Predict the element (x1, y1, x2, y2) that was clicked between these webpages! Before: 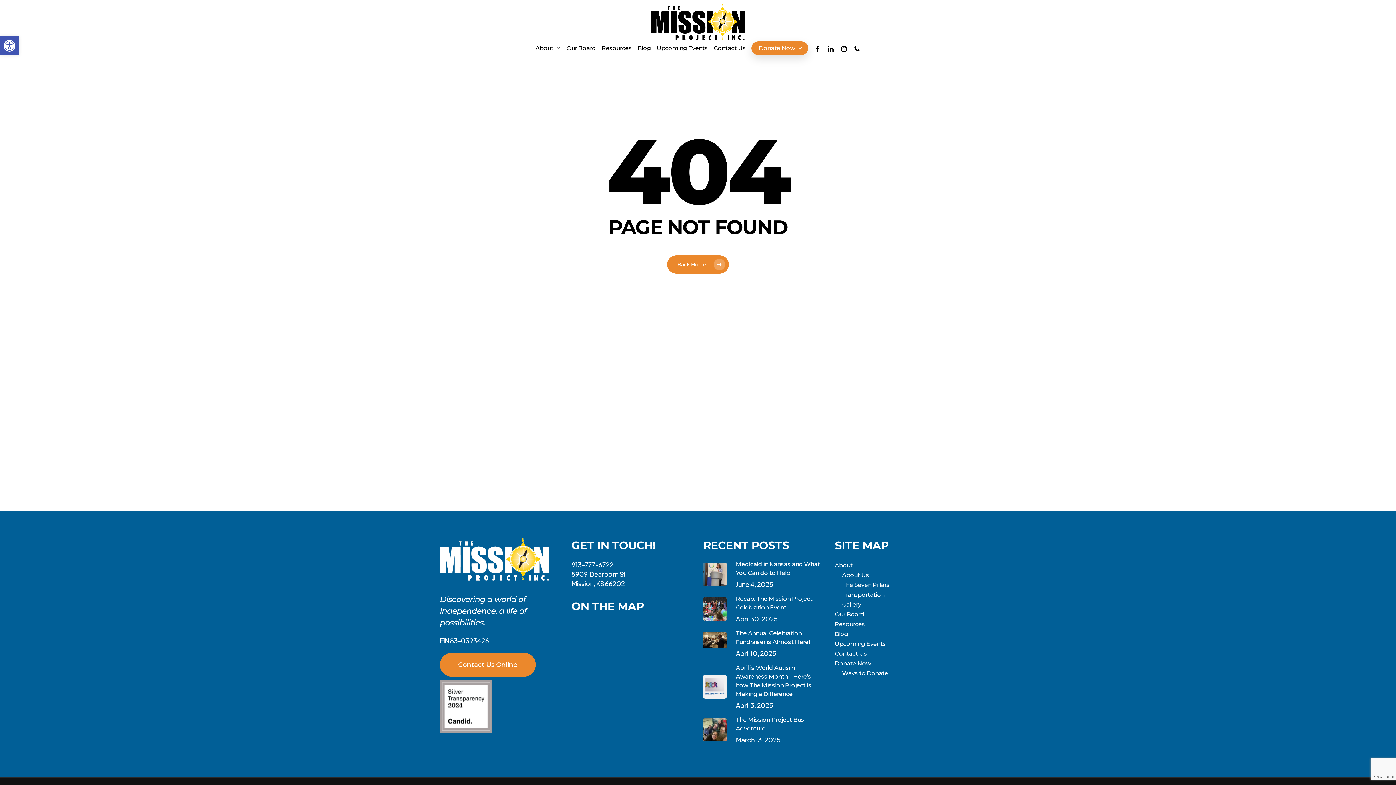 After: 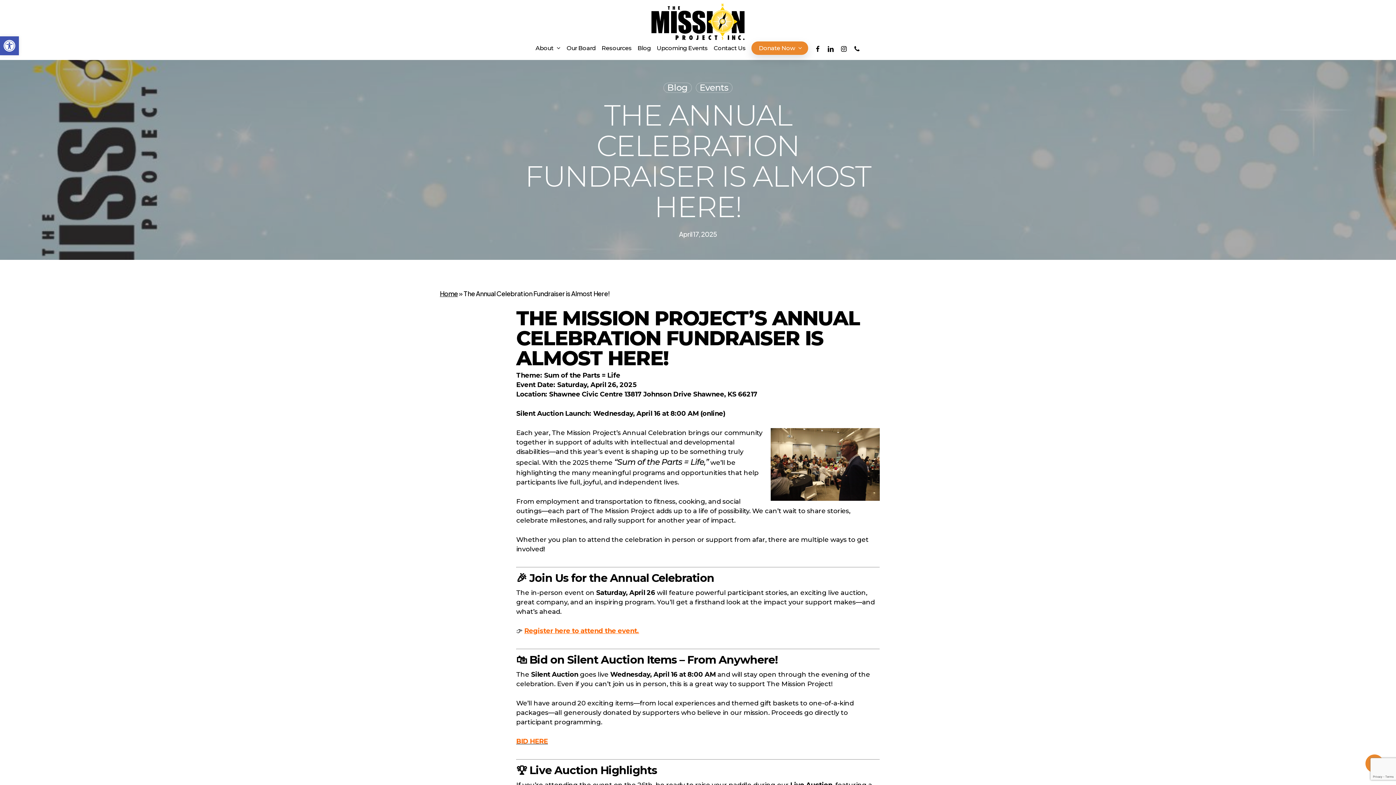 Action: label: The Annual Celebration Fundraiser is Almost Here!
April 10, 2025 bbox: (703, 629, 824, 658)